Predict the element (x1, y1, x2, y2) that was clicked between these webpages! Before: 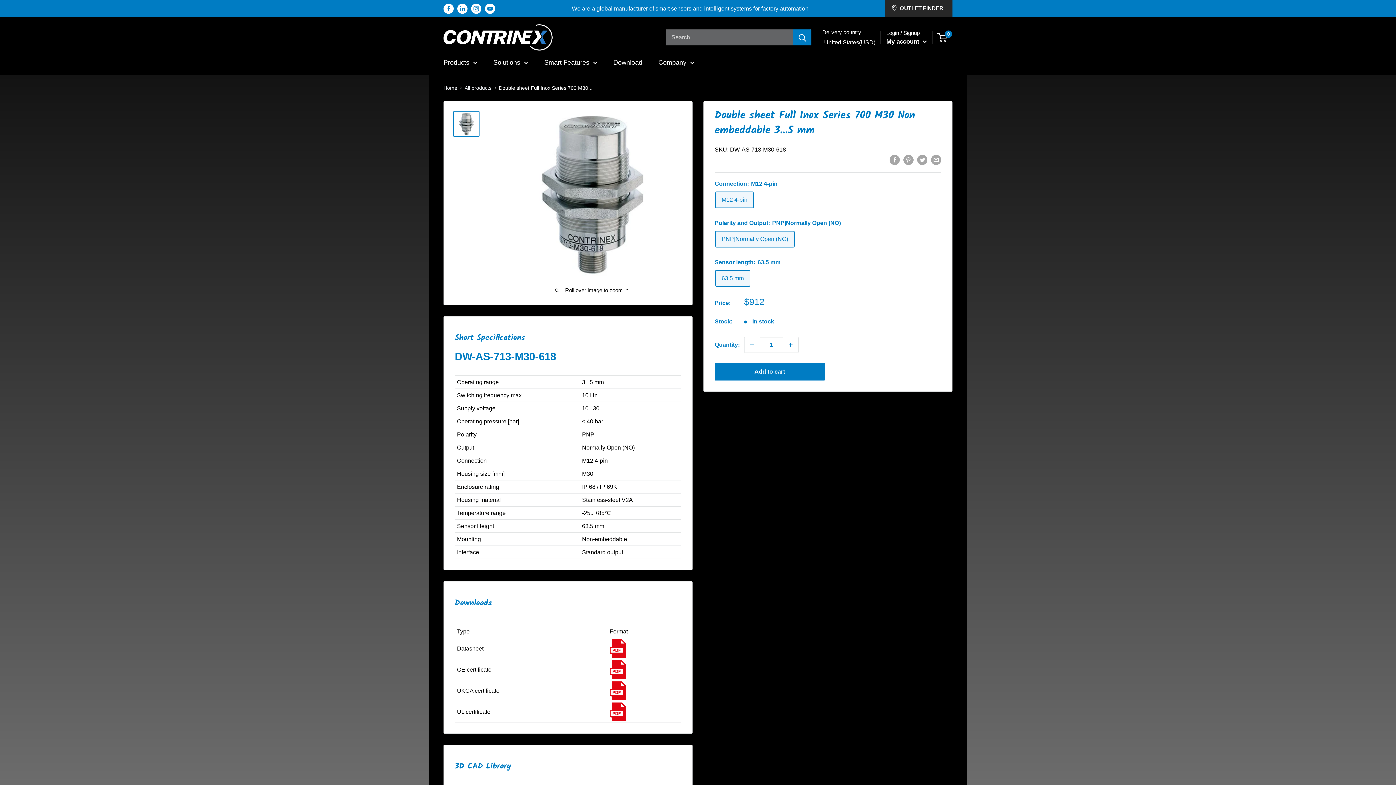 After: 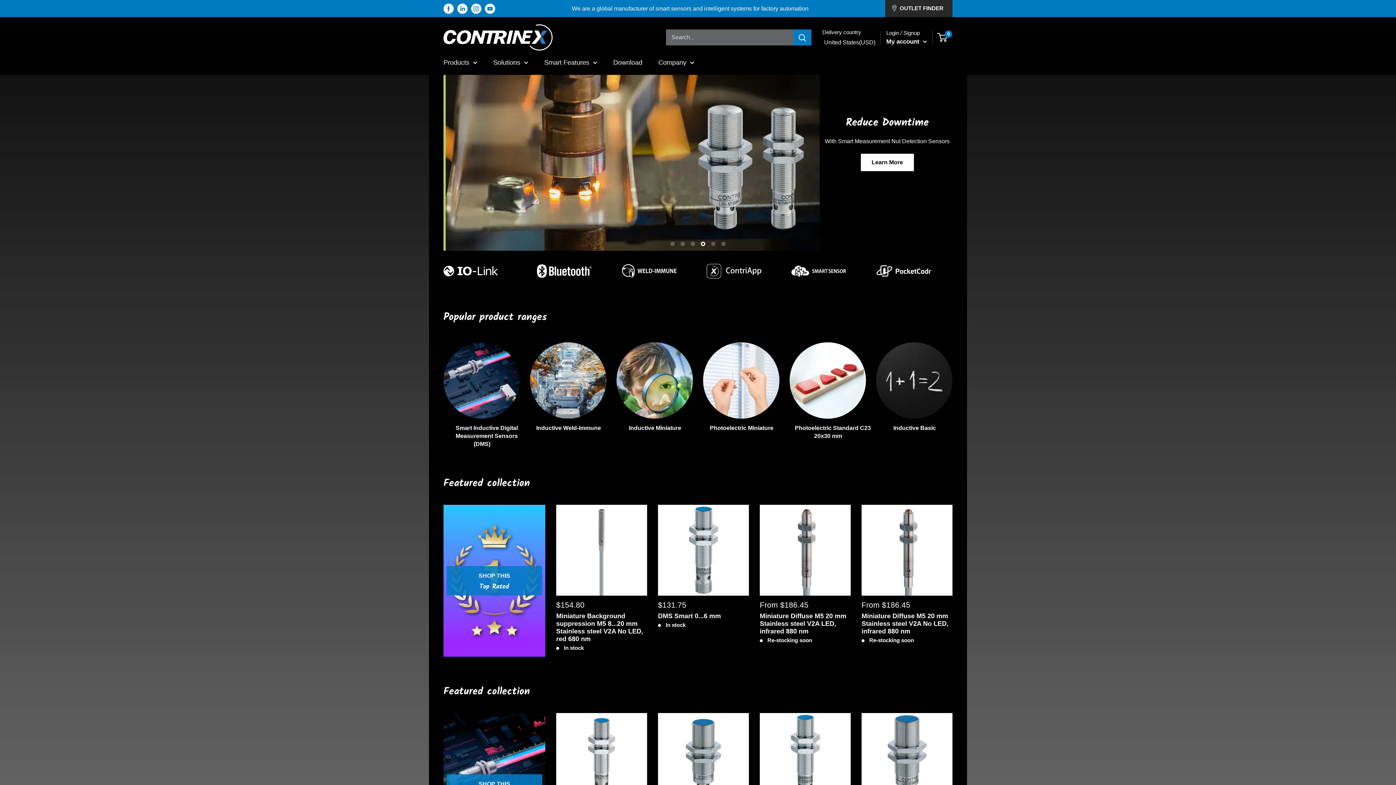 Action: bbox: (443, 24, 552, 50)